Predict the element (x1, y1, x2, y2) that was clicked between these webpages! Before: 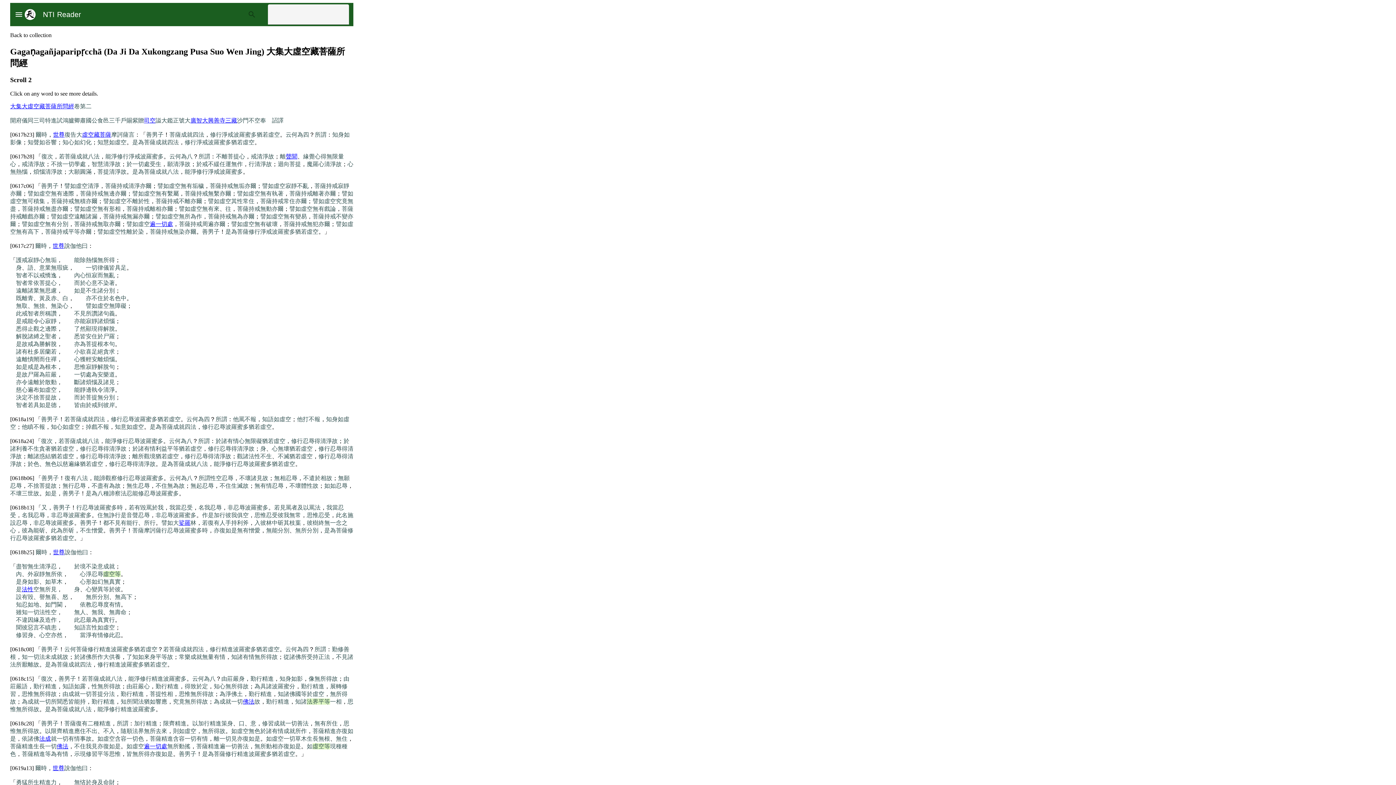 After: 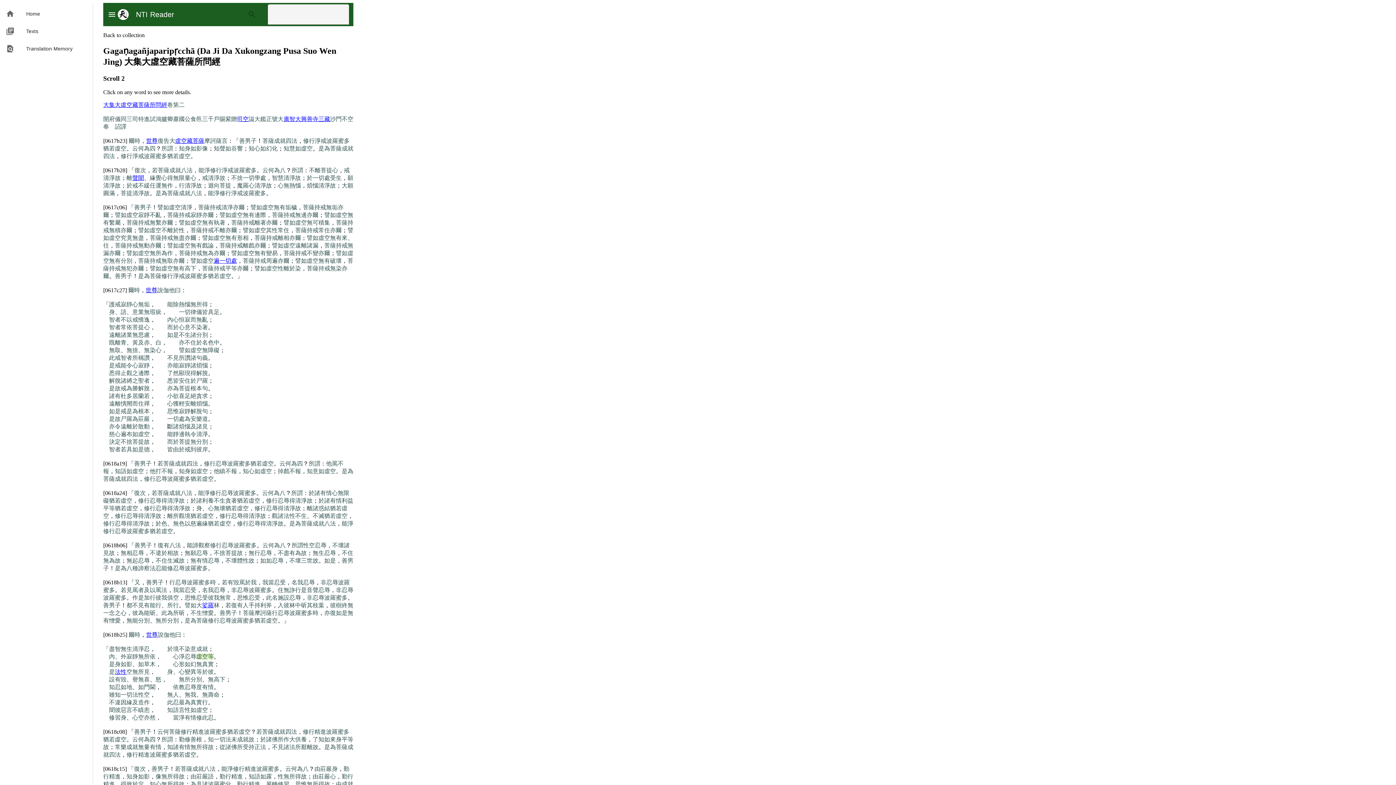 Action: bbox: (14, 10, 23, 18) label: menu